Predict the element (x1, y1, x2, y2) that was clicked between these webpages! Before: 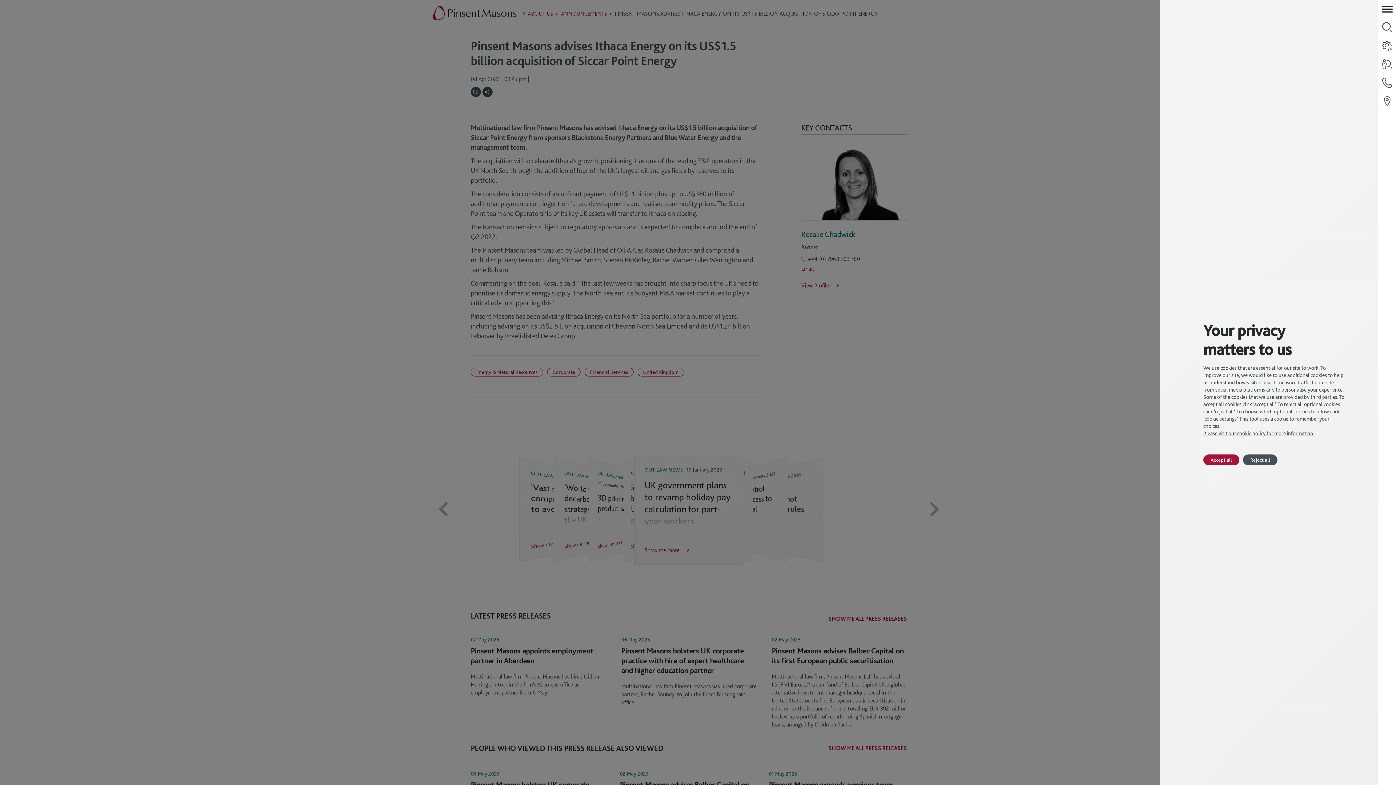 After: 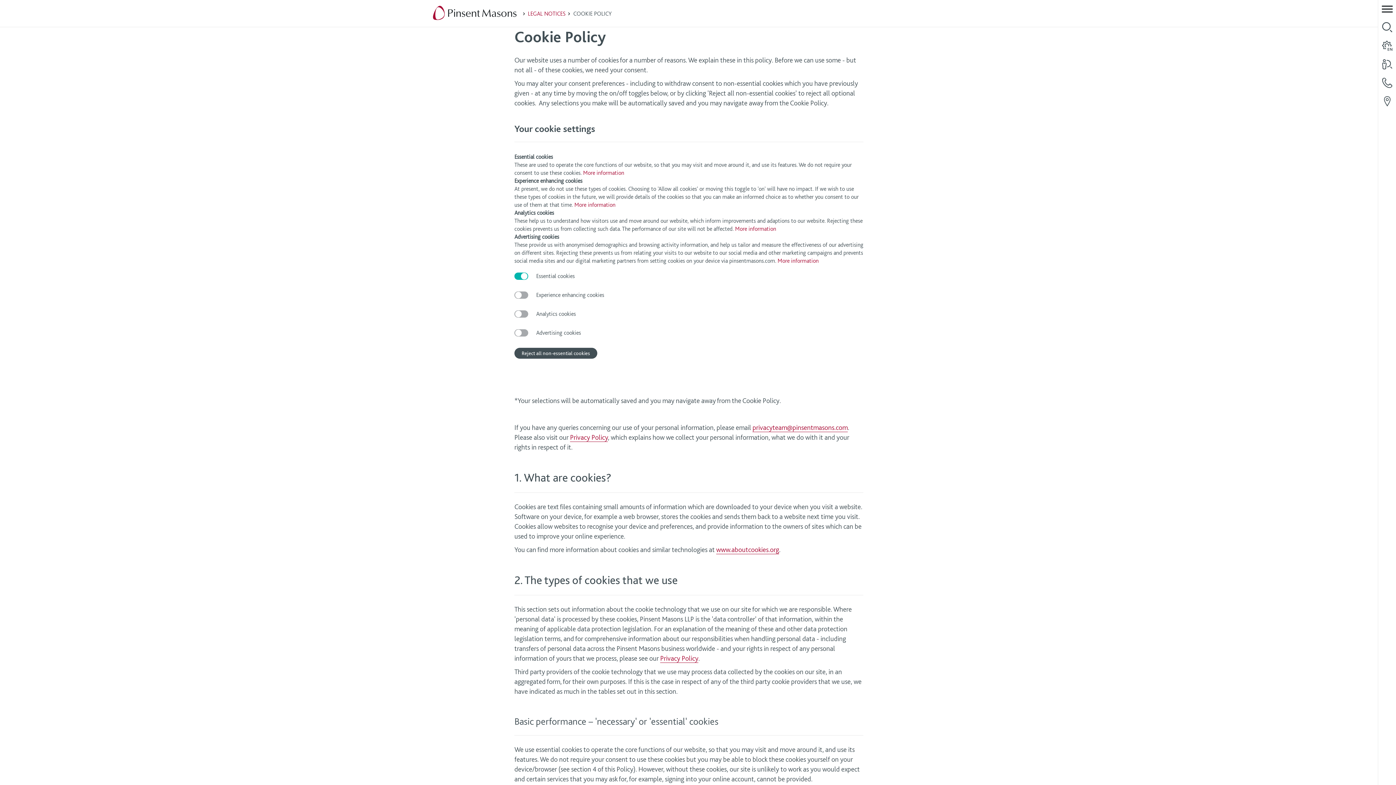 Action: label: Please visit our cookie policy for more information. bbox: (1203, 430, 1314, 436)